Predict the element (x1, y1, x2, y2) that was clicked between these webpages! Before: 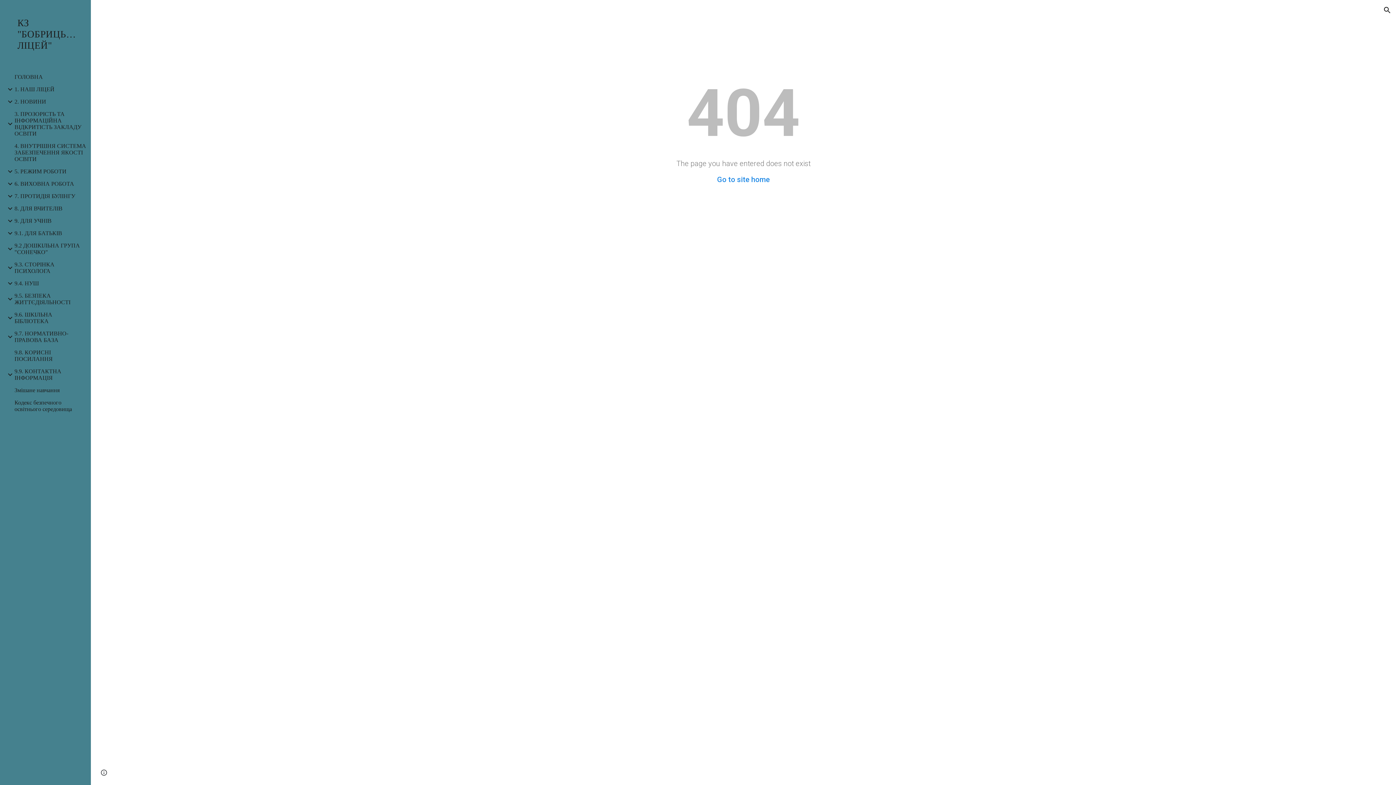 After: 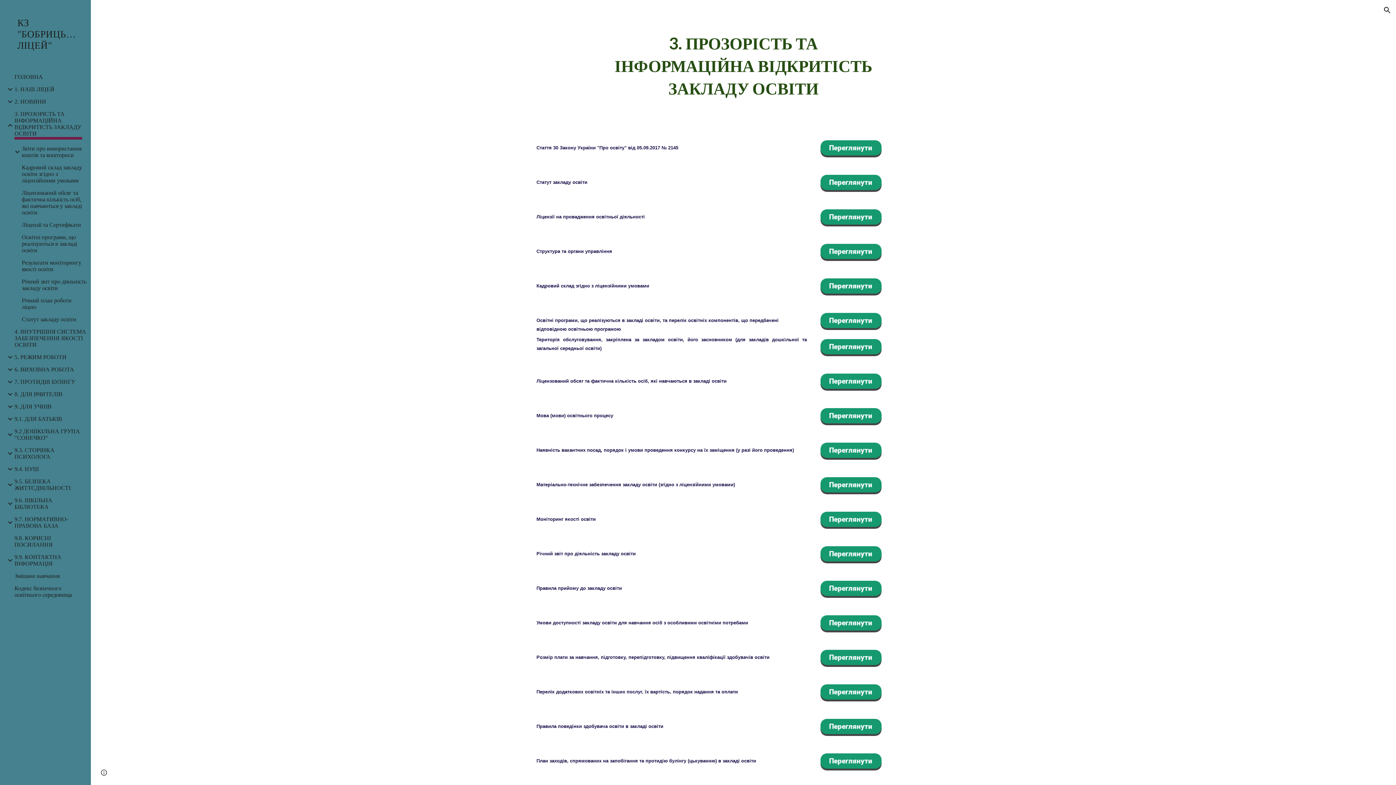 Action: bbox: (13, 110, 86, 137) label: 3. ПРОЗОРІСТЬ ТА ІНФОРМАЦІЙНА ВІДКРИТІСТЬ ЗАКЛАДУ ОСВІТИ